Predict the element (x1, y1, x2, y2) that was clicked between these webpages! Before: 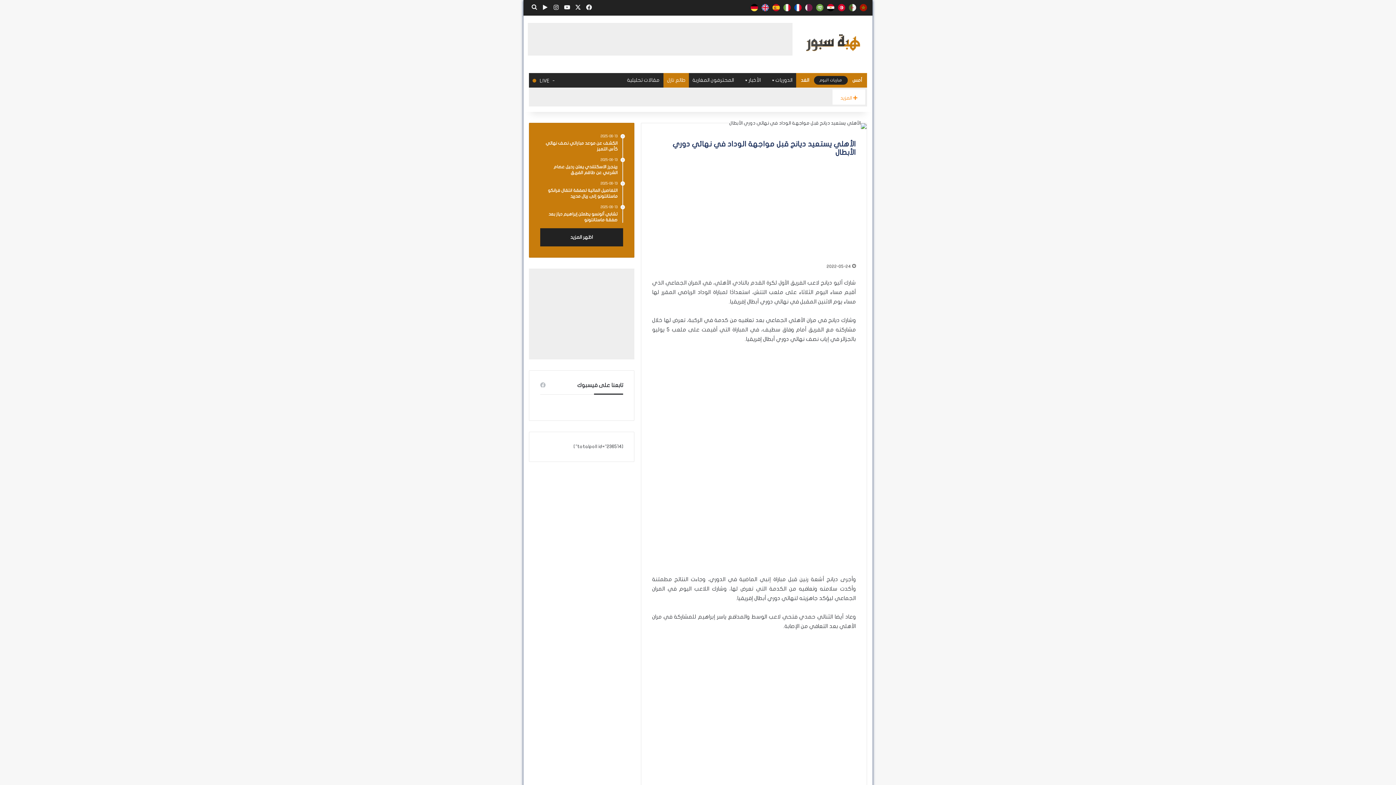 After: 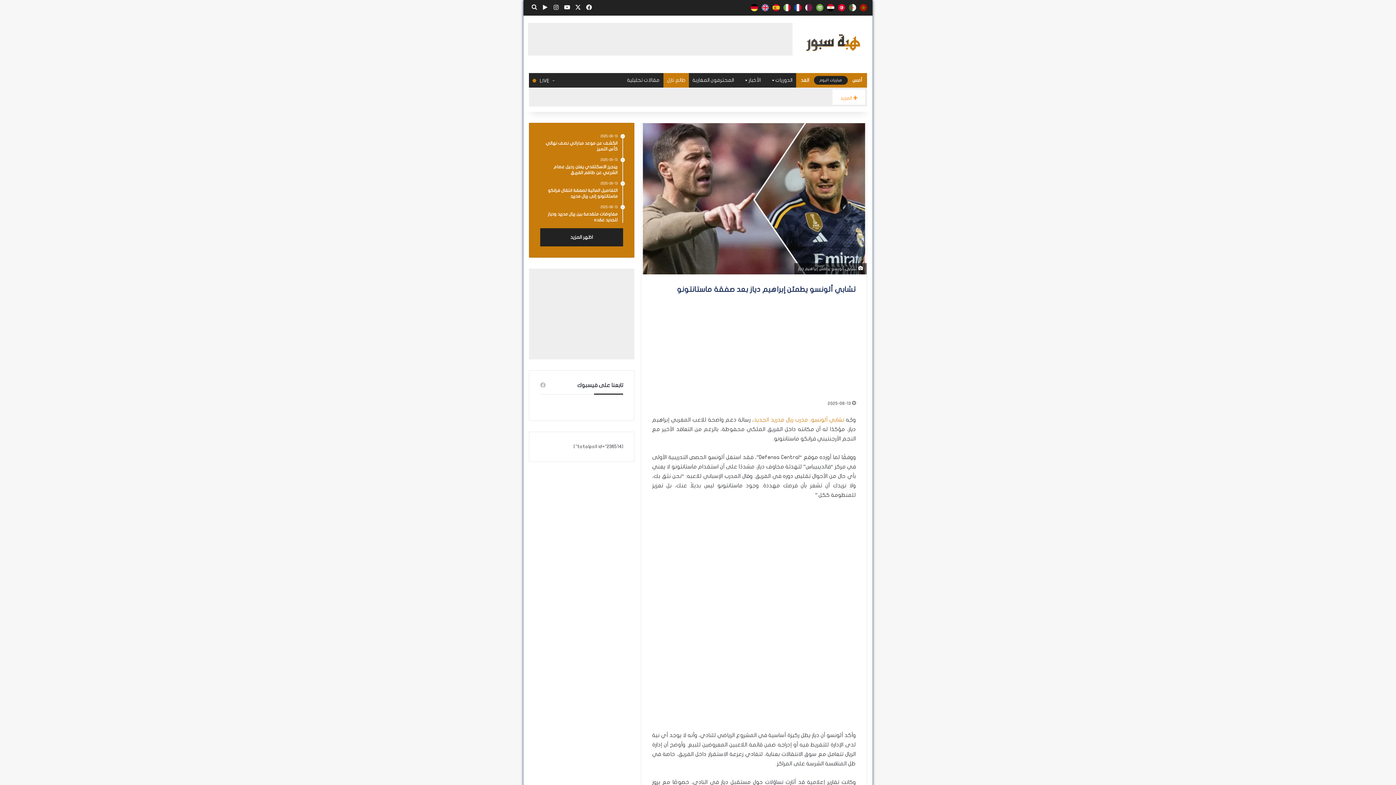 Action: label: 2025-06-13
تشابي ألونسو يطمئن إبراهيم دياز بعد صفقة ماستانتونو bbox: (540, 205, 617, 222)